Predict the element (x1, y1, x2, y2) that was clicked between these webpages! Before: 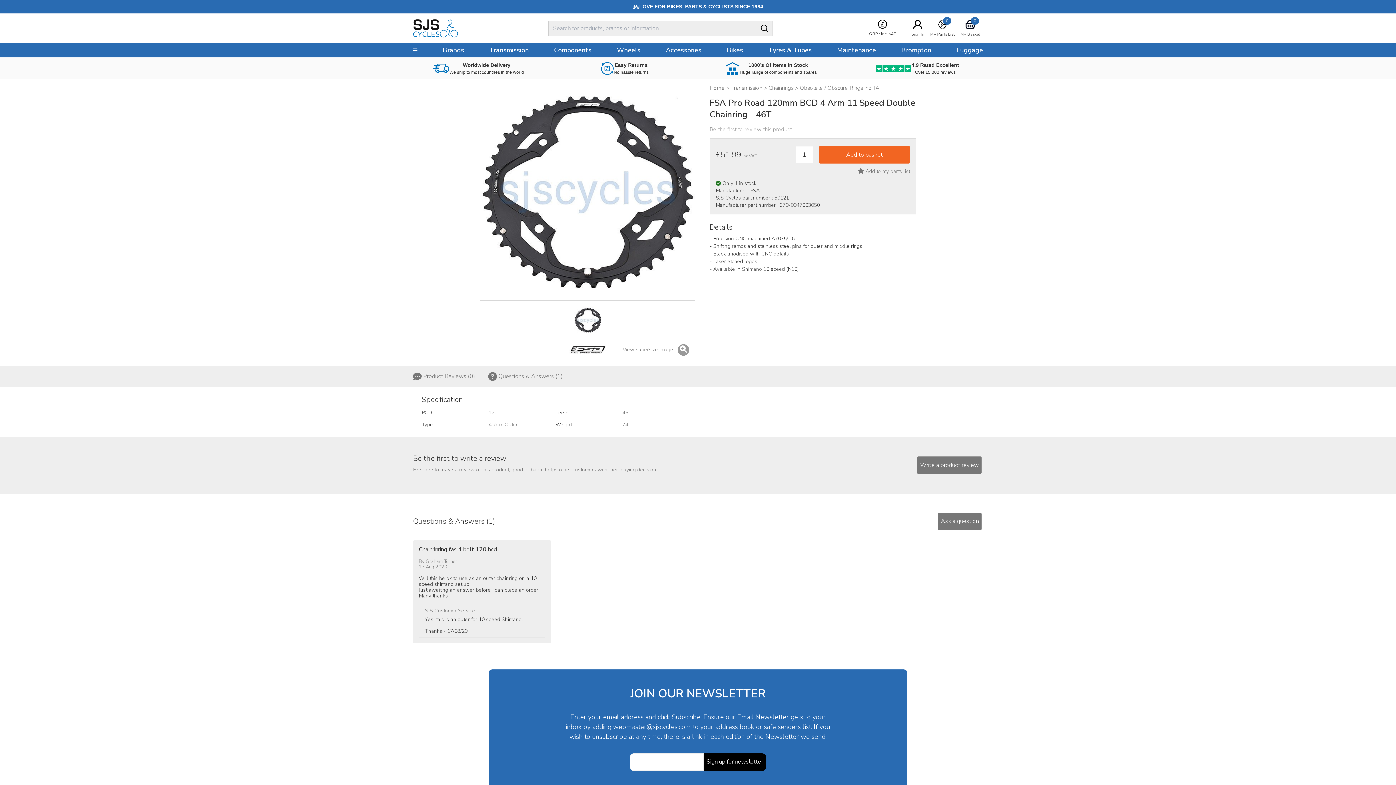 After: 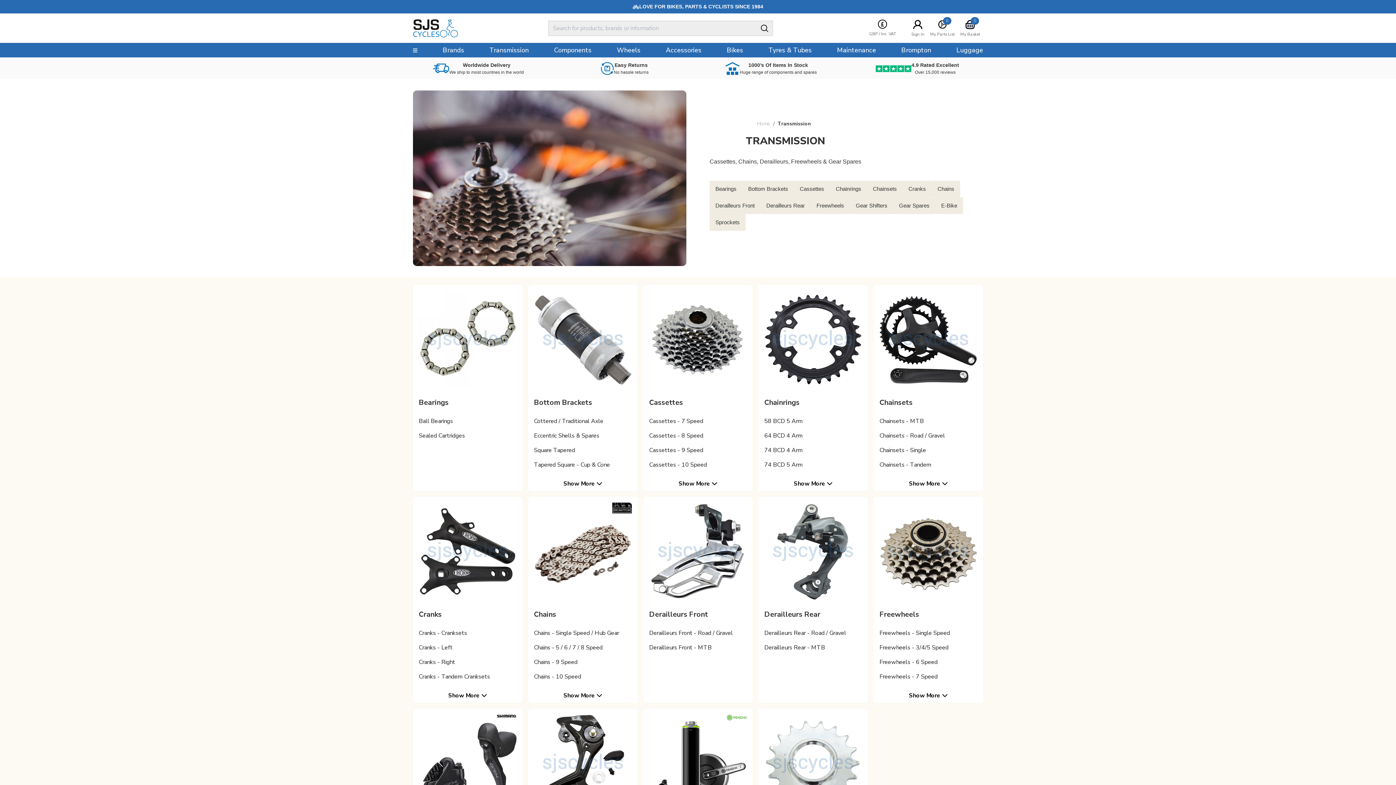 Action: label: Transmission bbox: (483, 42, 534, 57)